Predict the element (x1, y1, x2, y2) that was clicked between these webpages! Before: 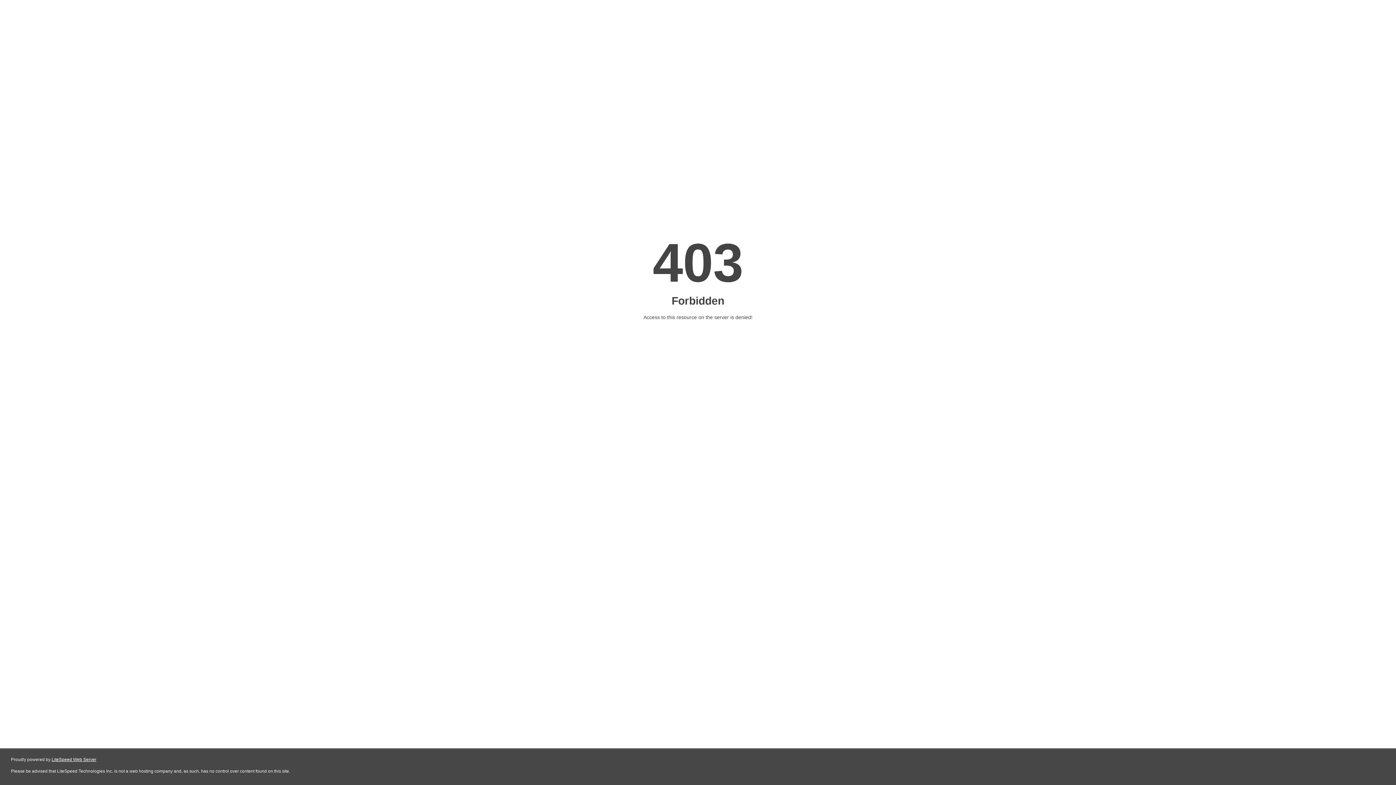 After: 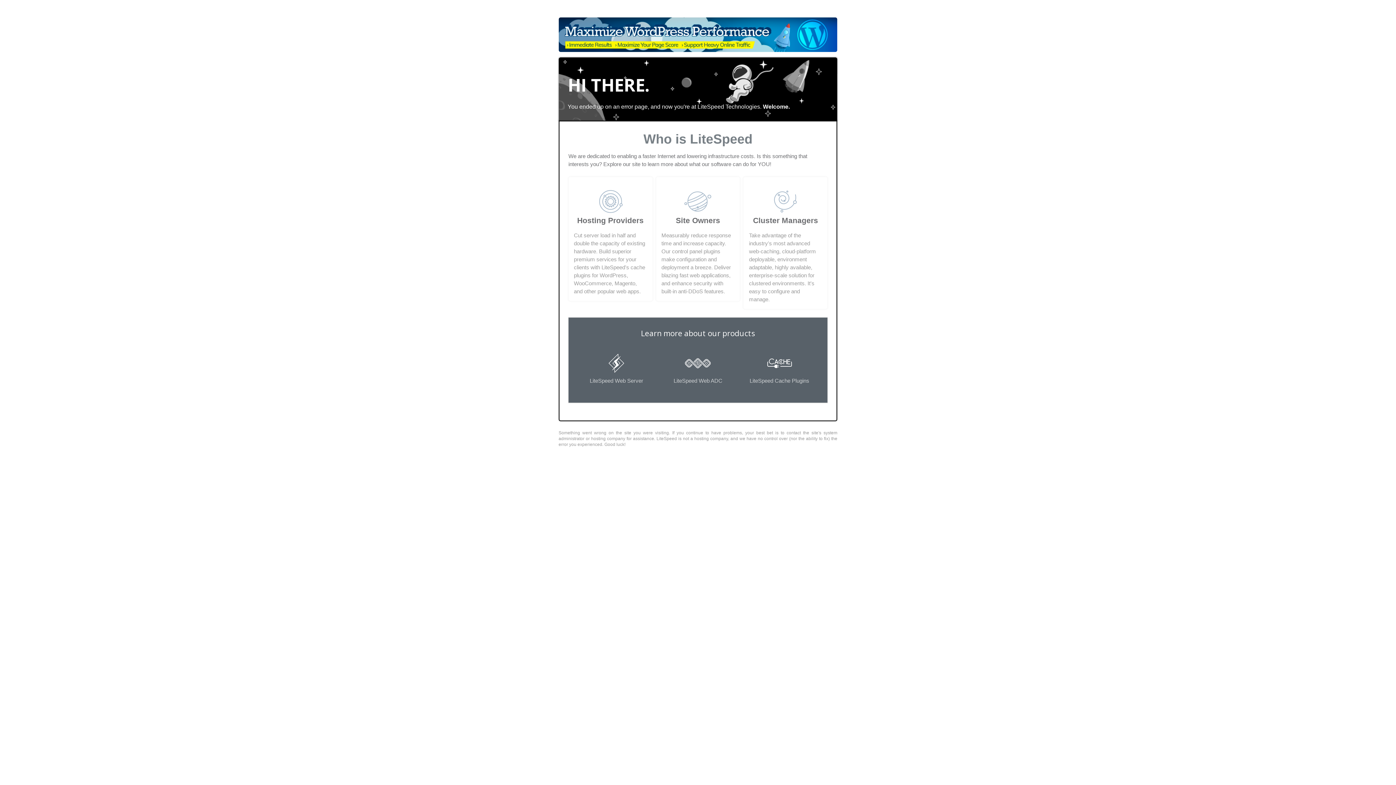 Action: label: LiteSpeed Web Server bbox: (51, 757, 96, 762)